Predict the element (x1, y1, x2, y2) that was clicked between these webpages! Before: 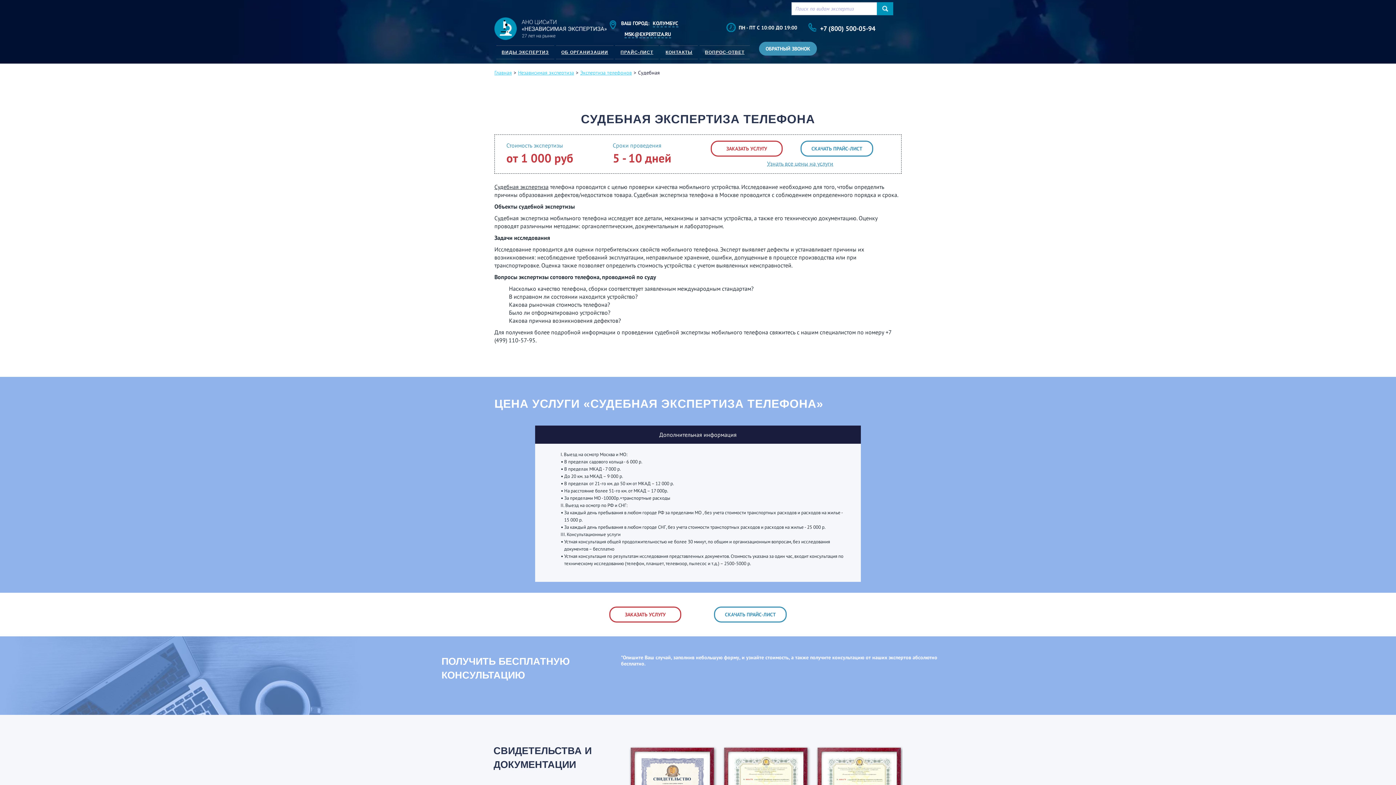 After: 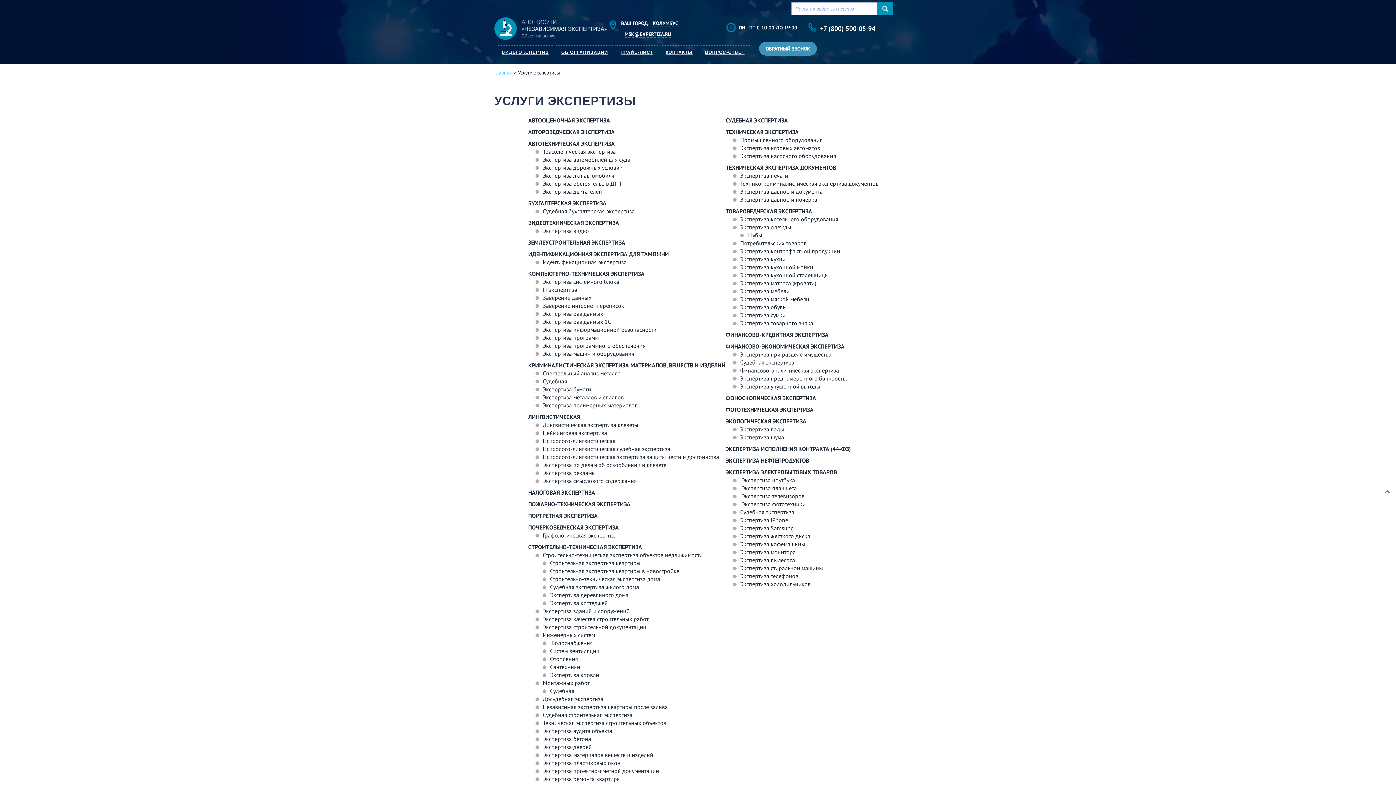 Action: label: Независимая экспертиза bbox: (518, 69, 574, 76)